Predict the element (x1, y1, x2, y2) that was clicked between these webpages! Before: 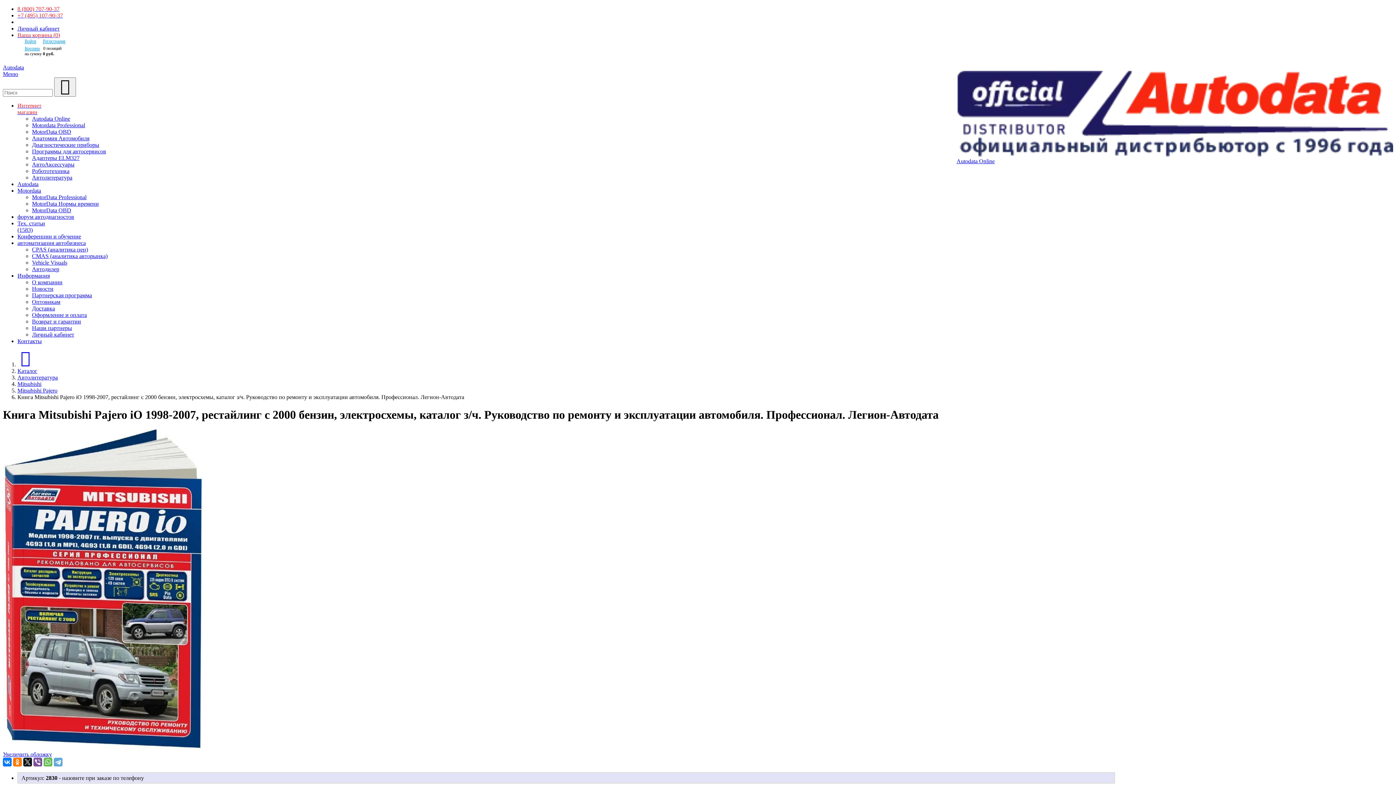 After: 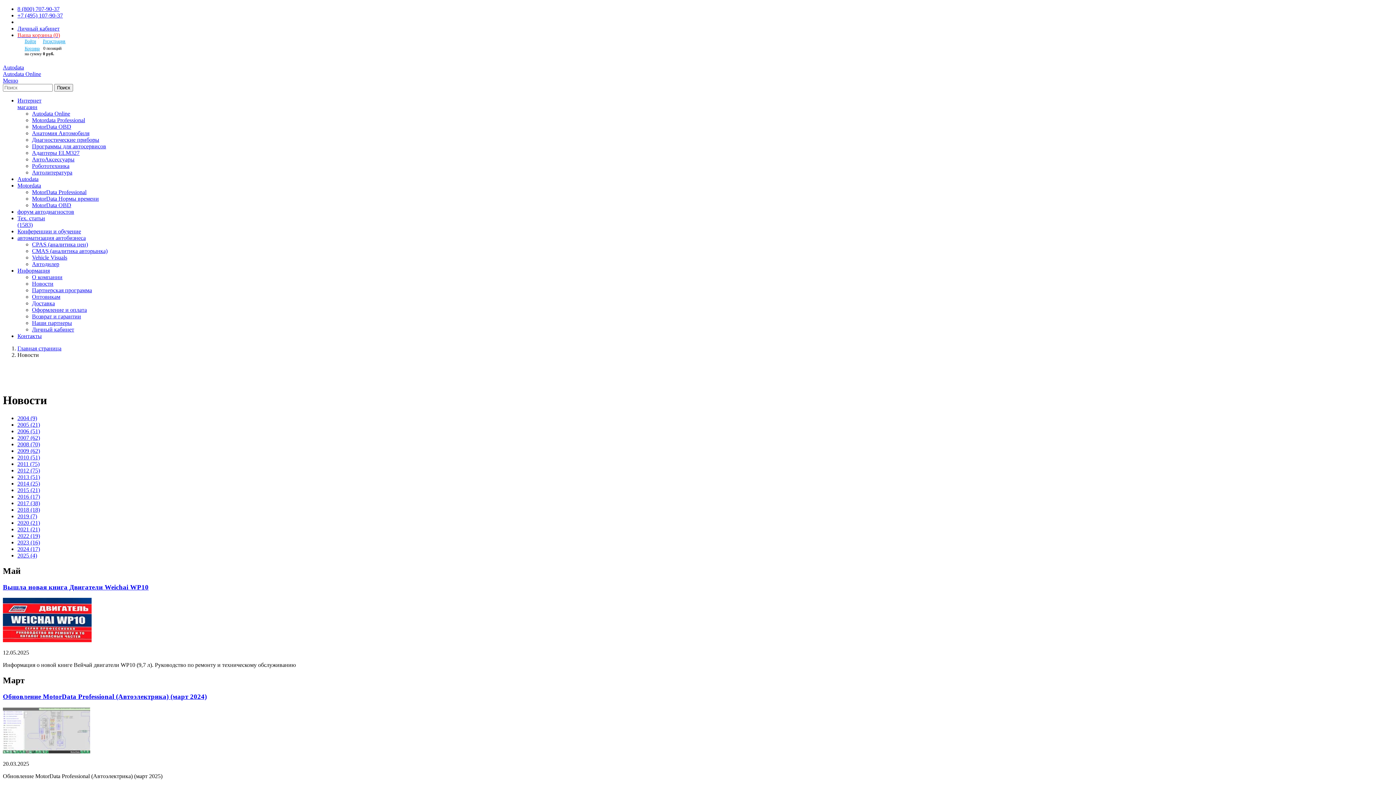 Action: label: Новости bbox: (32, 285, 53, 292)